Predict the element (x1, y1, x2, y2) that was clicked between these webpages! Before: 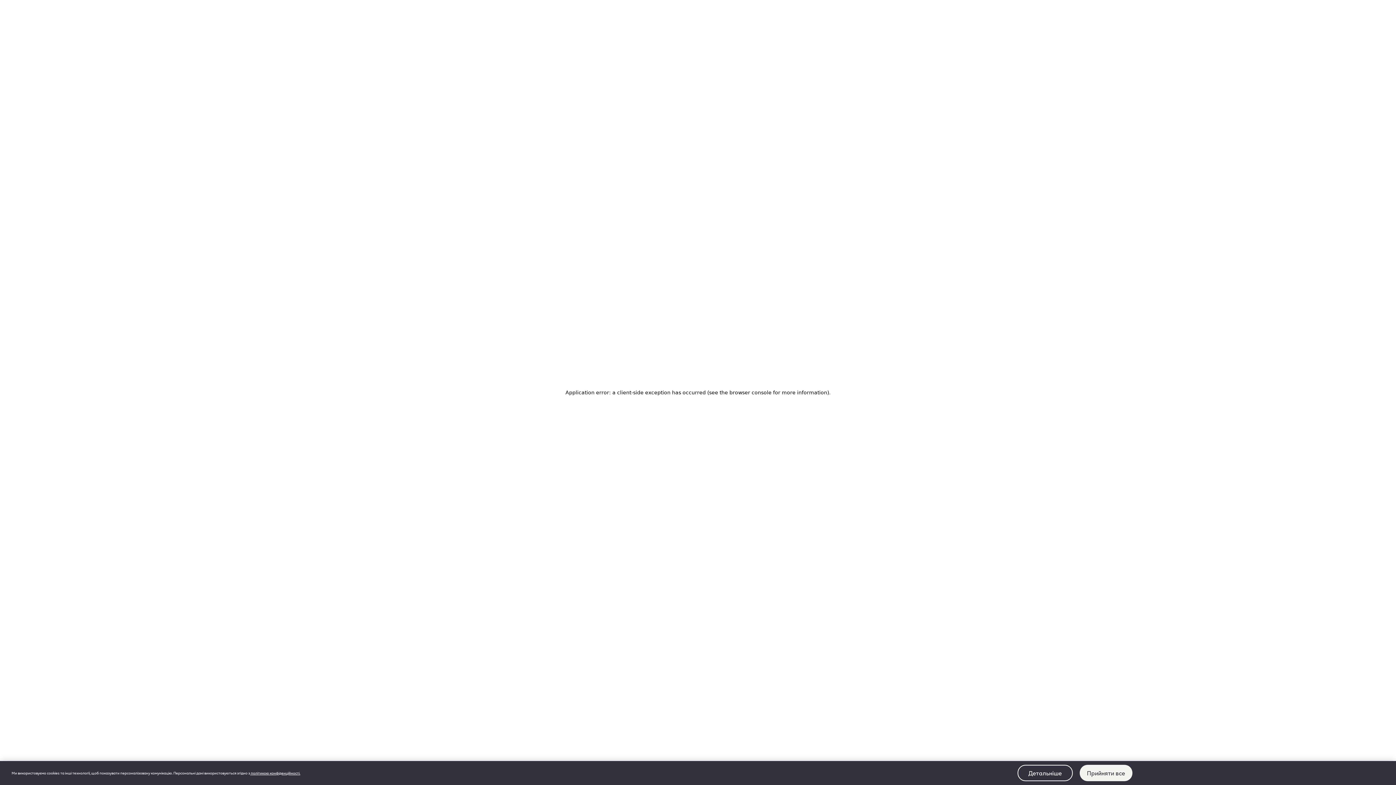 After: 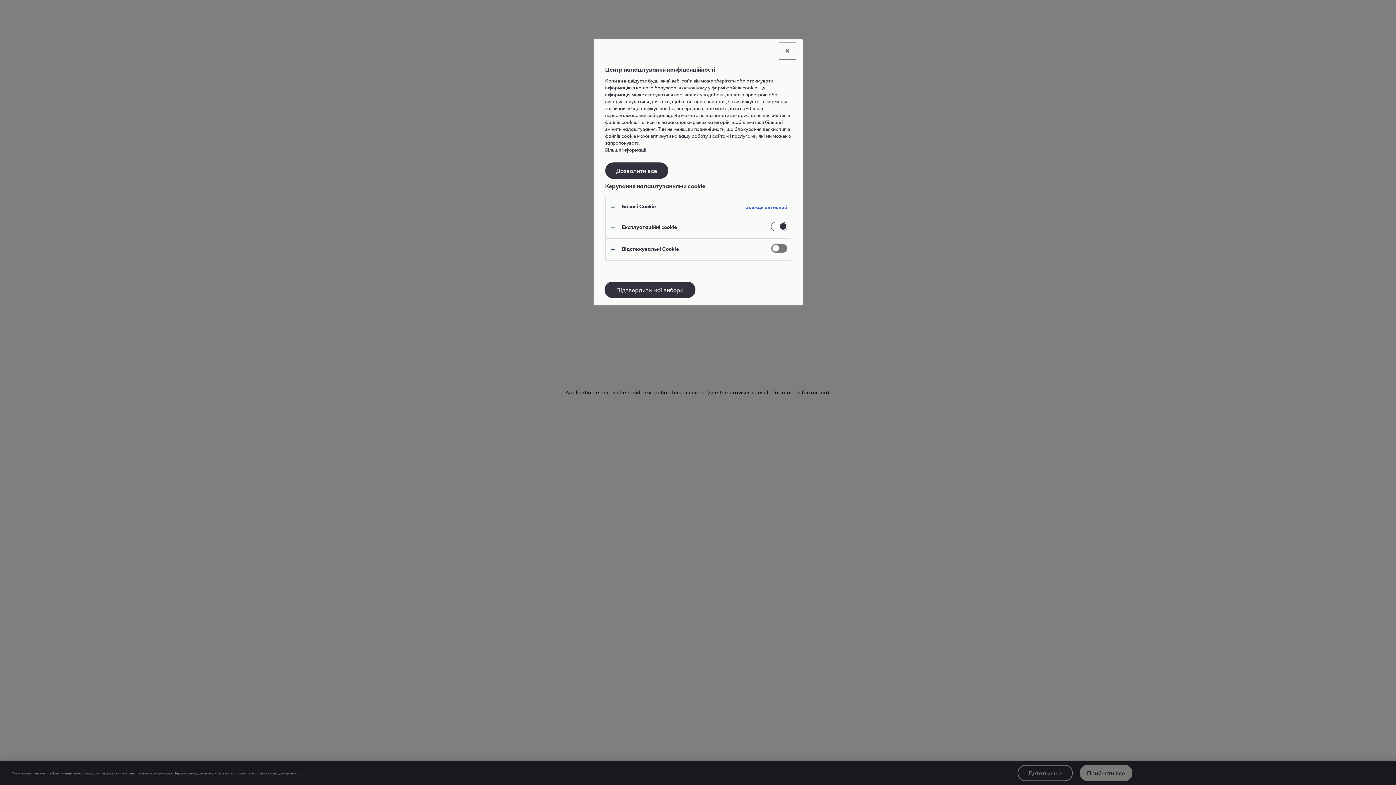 Action: bbox: (1017, 765, 1073, 782) label: Детальніше